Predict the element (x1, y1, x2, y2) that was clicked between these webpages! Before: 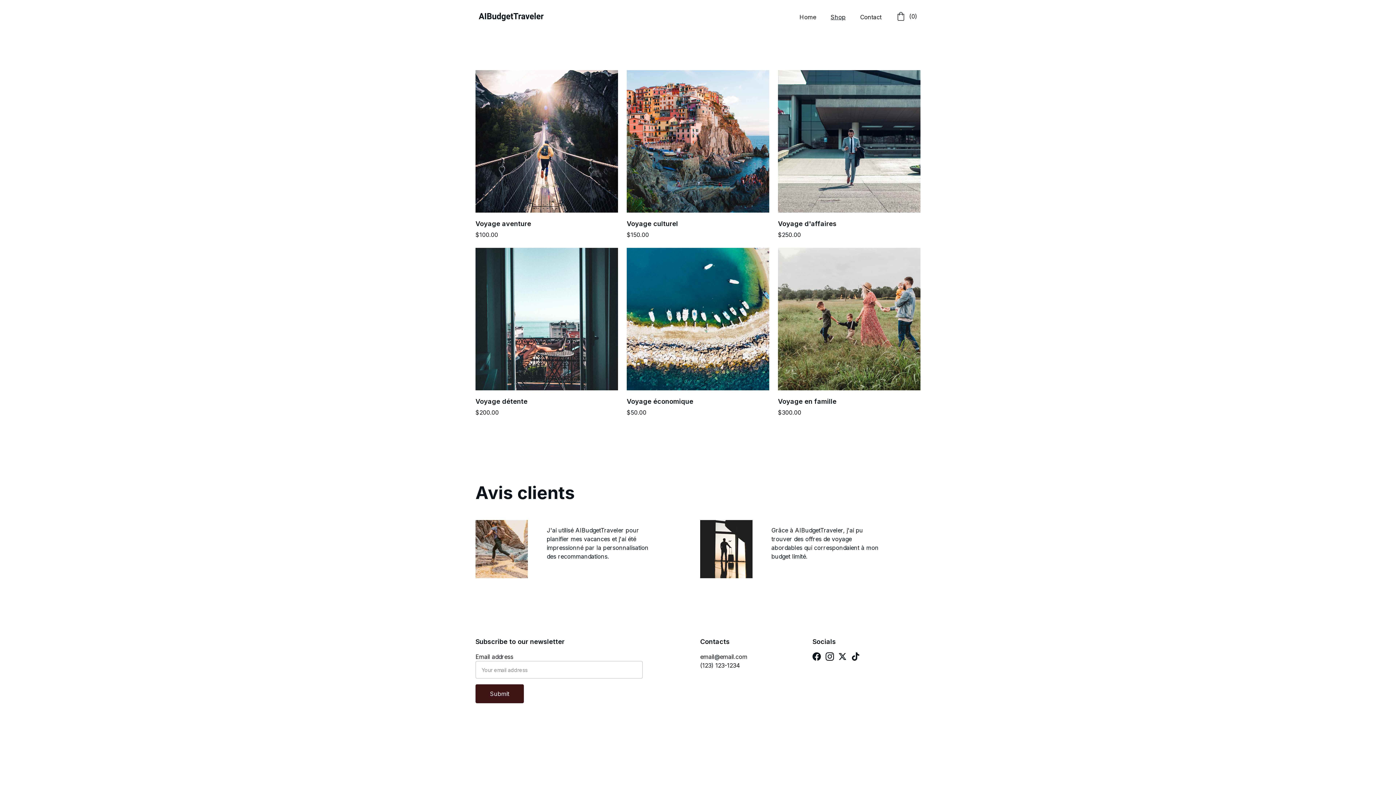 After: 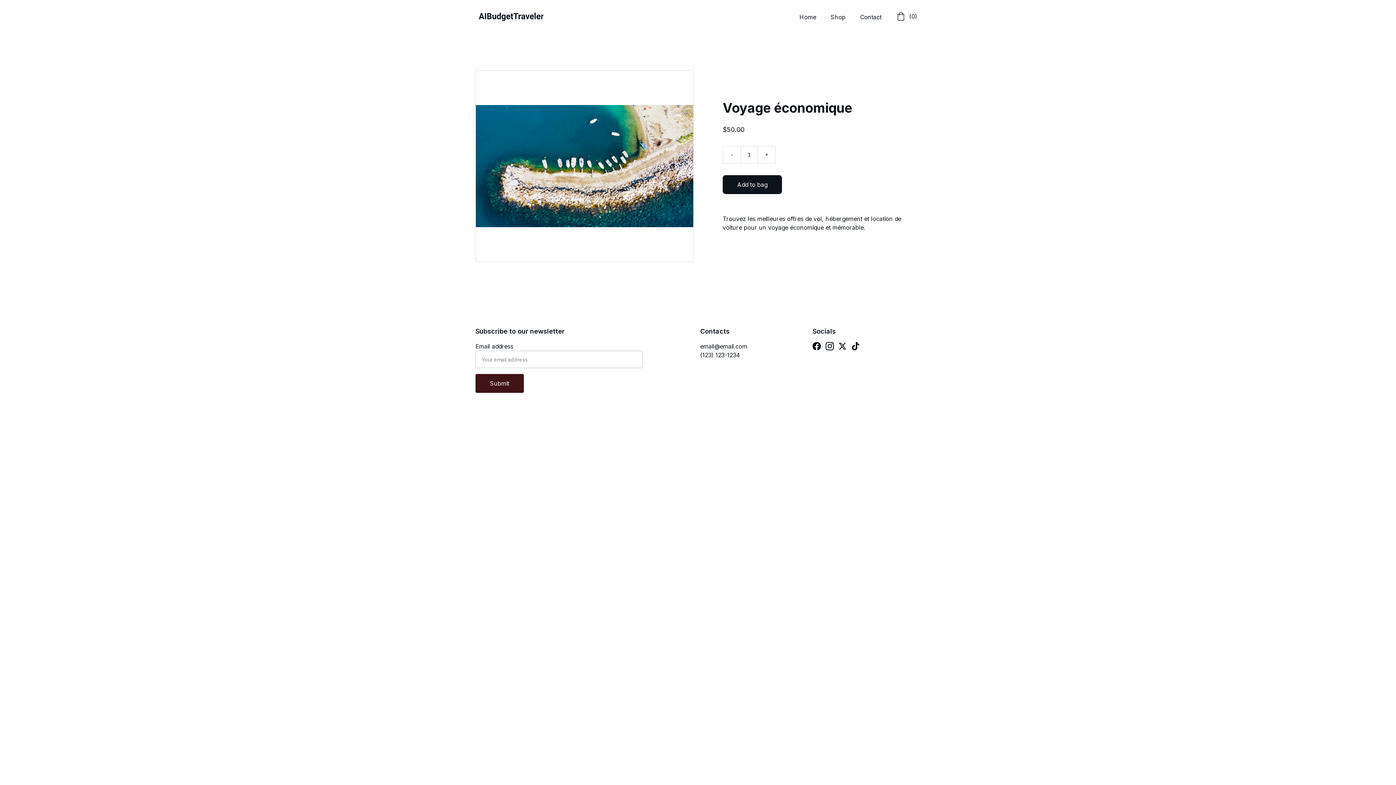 Action: bbox: (626, 248, 769, 417) label: Voyage économique

$50.00